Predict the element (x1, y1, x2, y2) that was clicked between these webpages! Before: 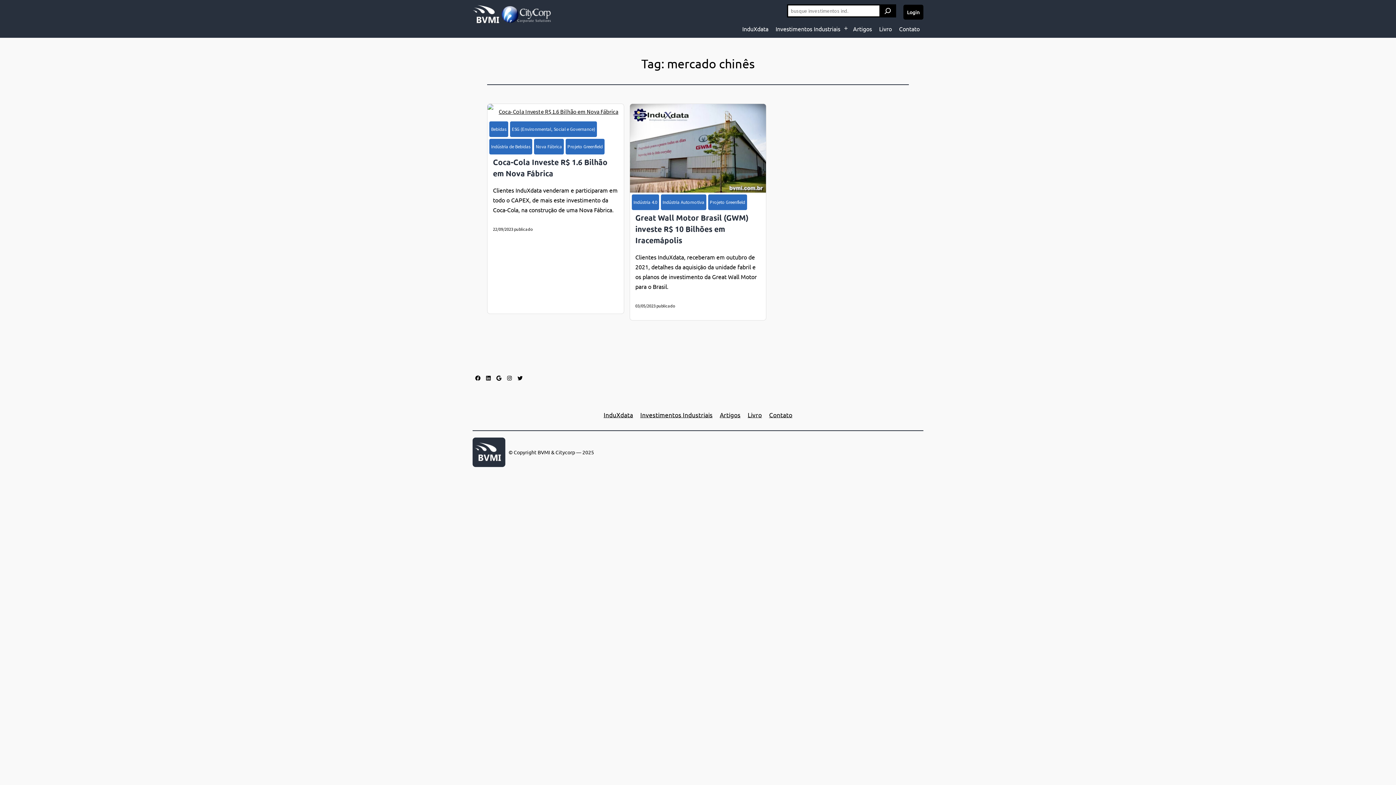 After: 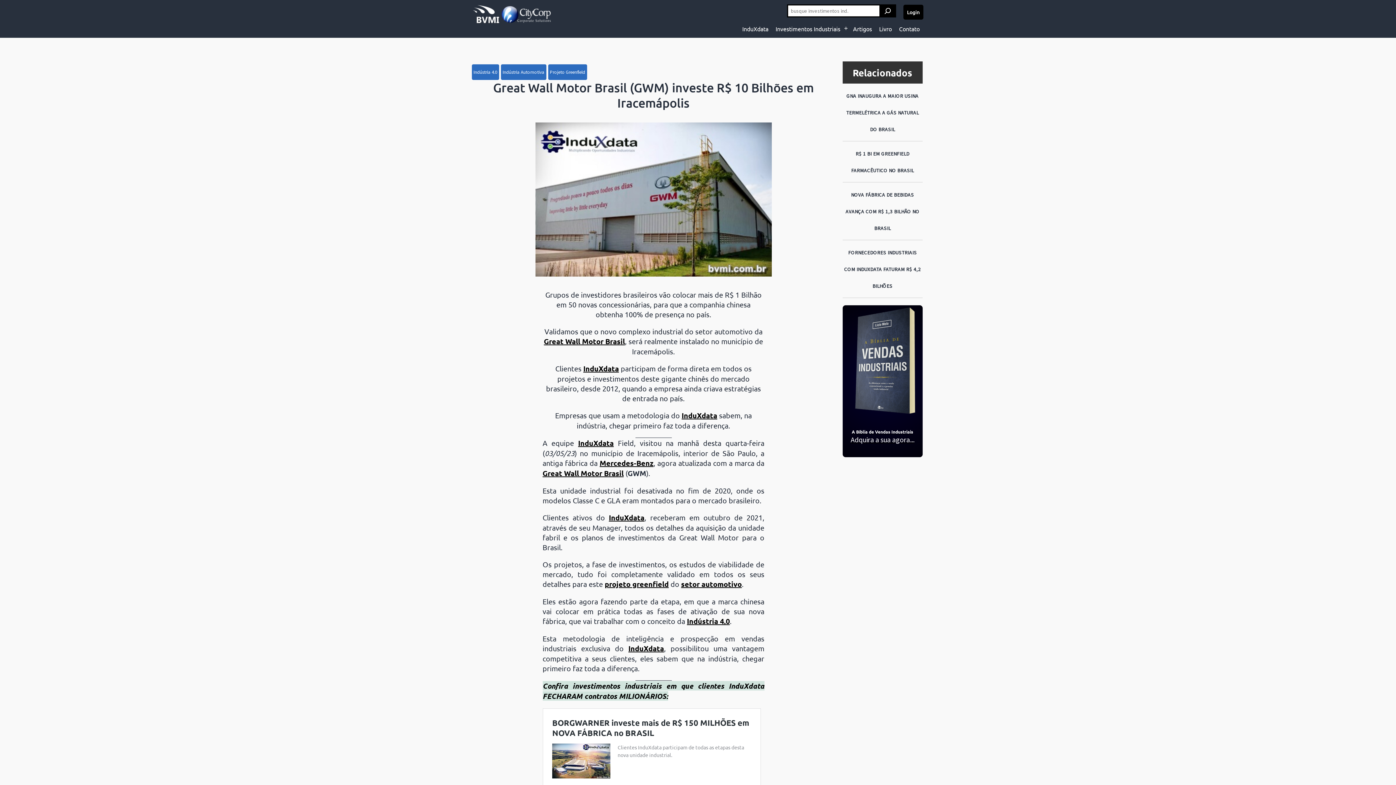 Action: bbox: (630, 104, 766, 192)